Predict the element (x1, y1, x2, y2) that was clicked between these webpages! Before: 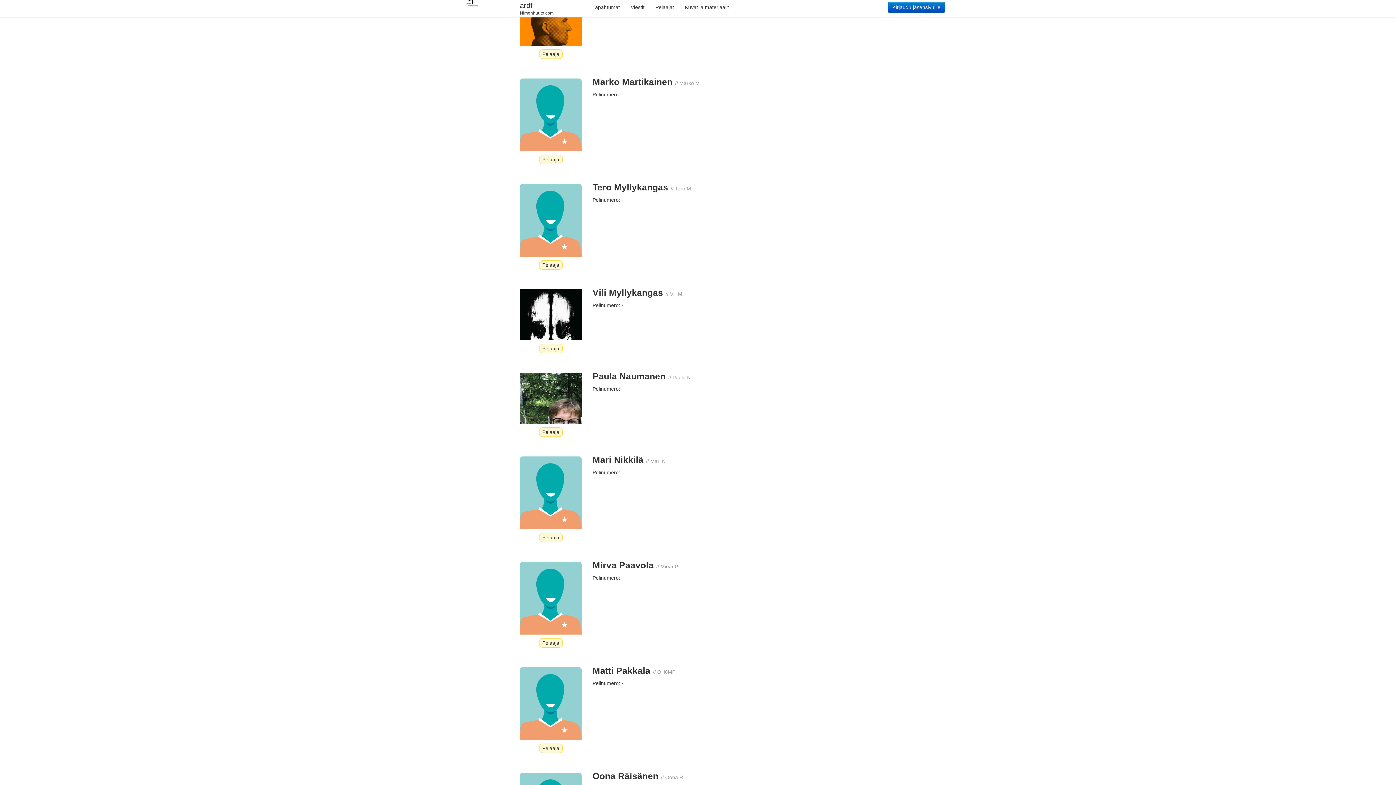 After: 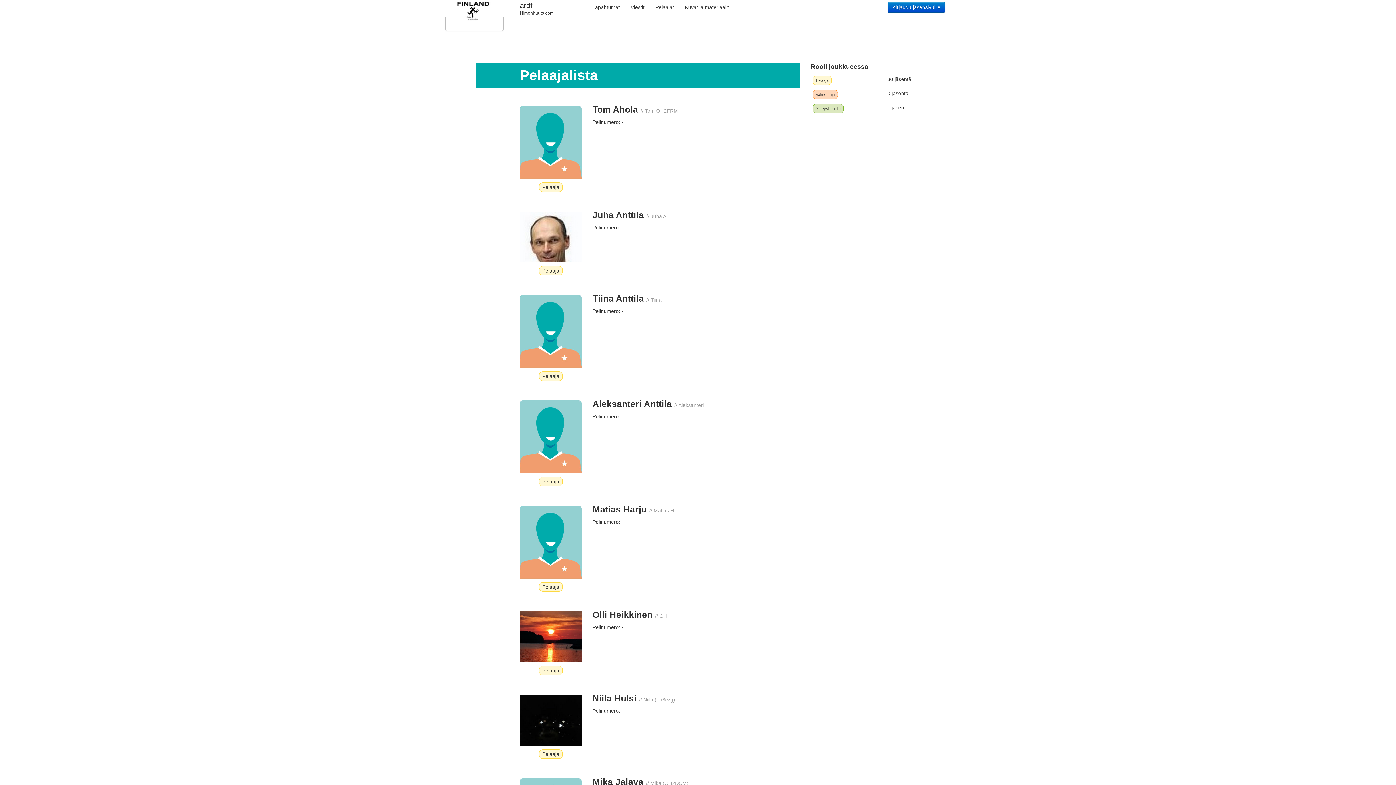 Action: bbox: (650, 0, 679, 14) label: Pelaajat